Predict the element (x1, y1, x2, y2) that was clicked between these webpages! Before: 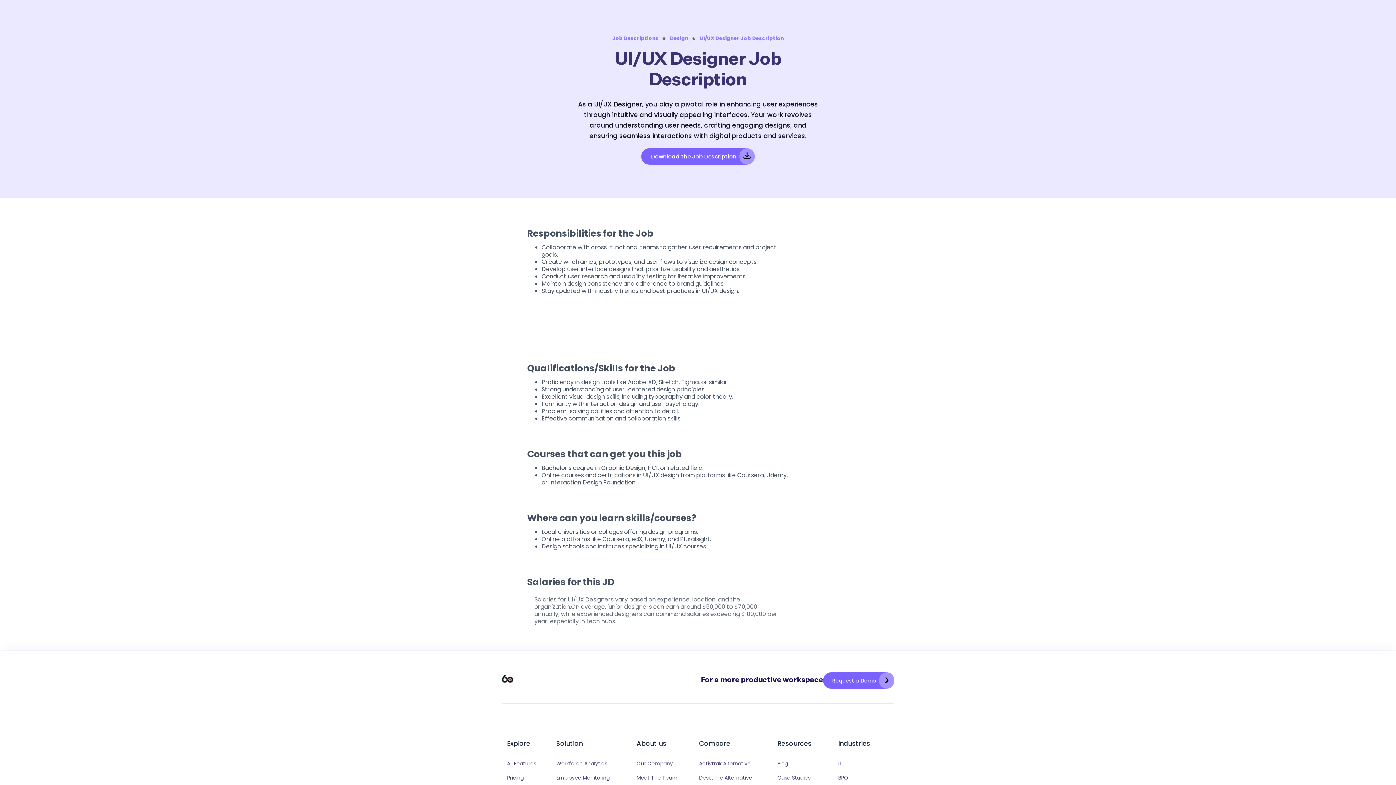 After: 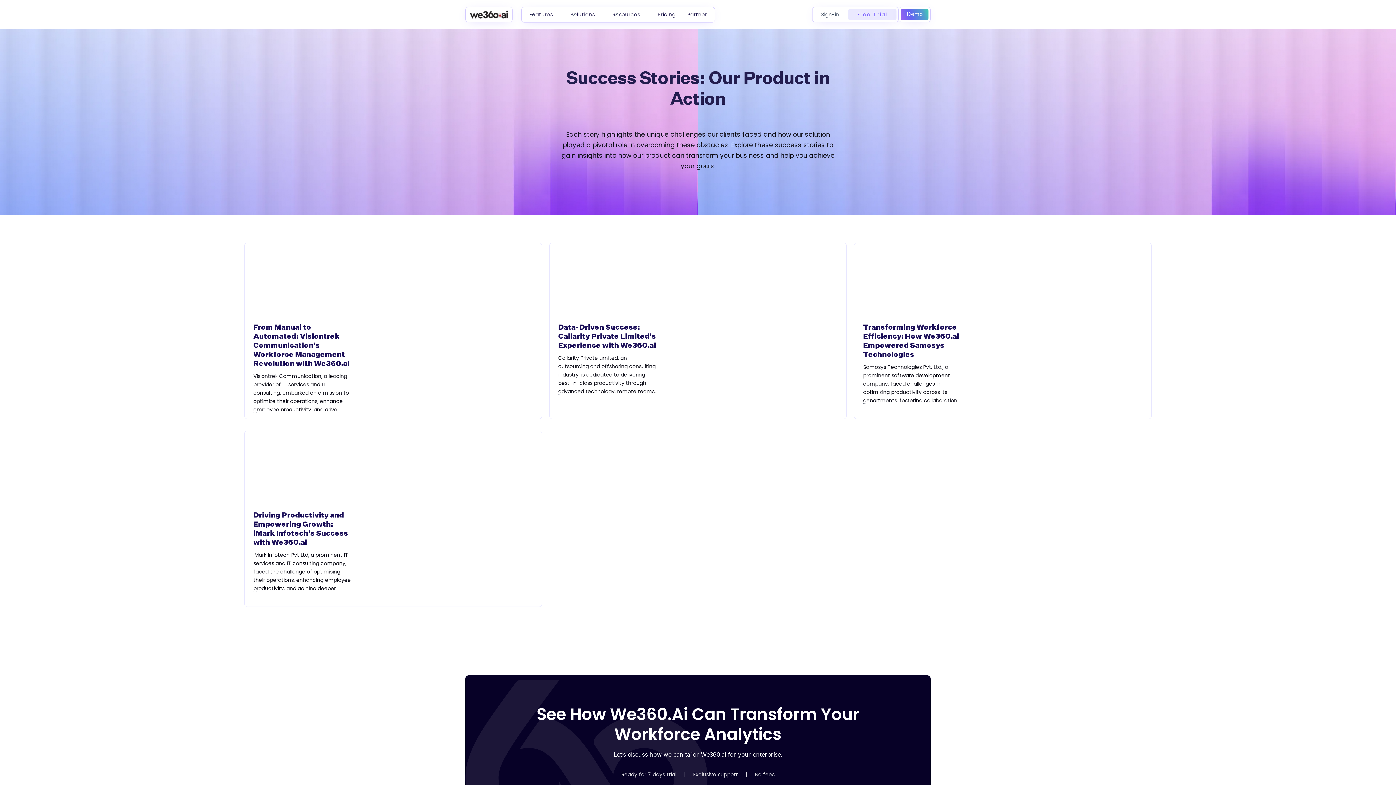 Action: label: Case Studies bbox: (777, 771, 826, 785)